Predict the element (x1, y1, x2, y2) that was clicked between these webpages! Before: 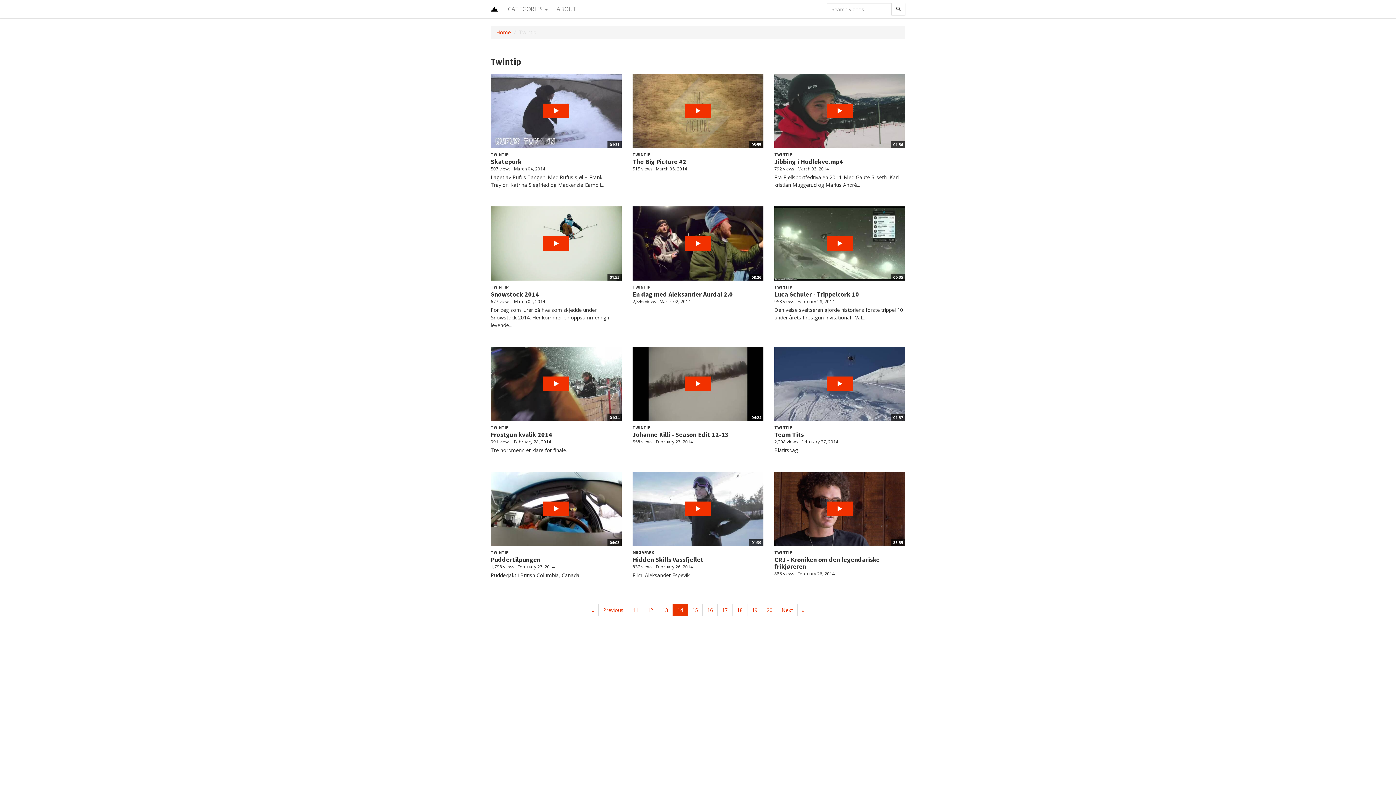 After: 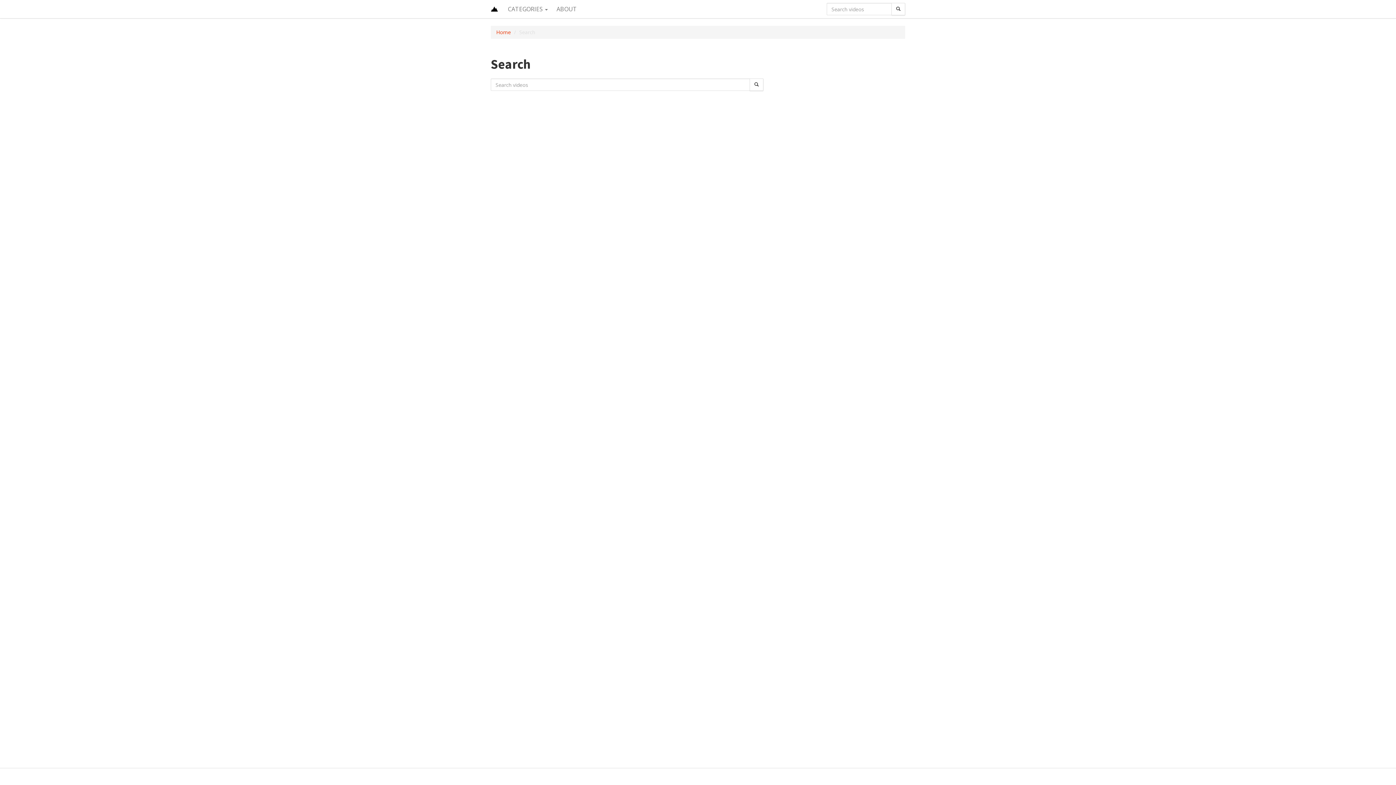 Action: bbox: (891, 2, 905, 15) label: Search